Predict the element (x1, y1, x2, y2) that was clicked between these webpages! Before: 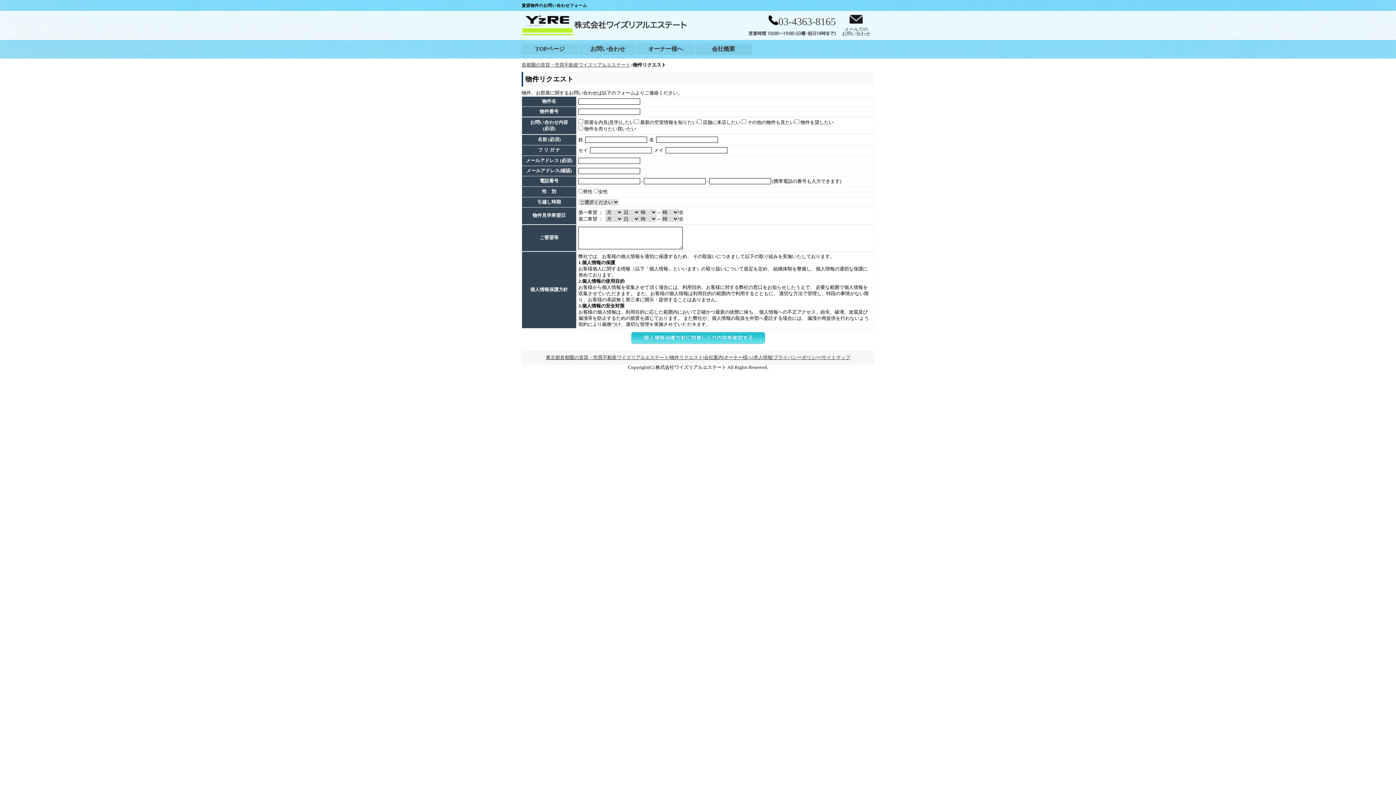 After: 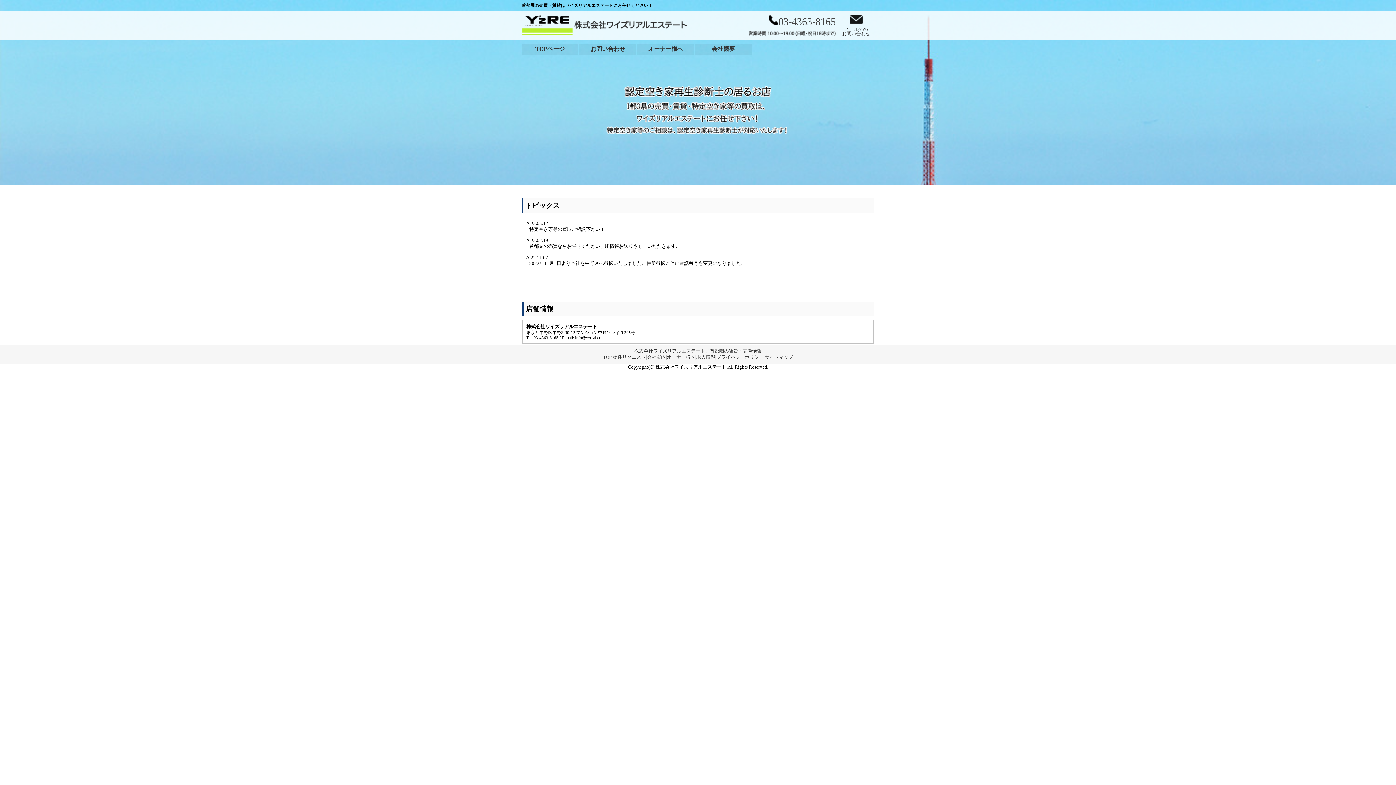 Action: label: 首都圏の賃貸・売買不動産ワイズリアルエステート bbox: (521, 62, 630, 67)